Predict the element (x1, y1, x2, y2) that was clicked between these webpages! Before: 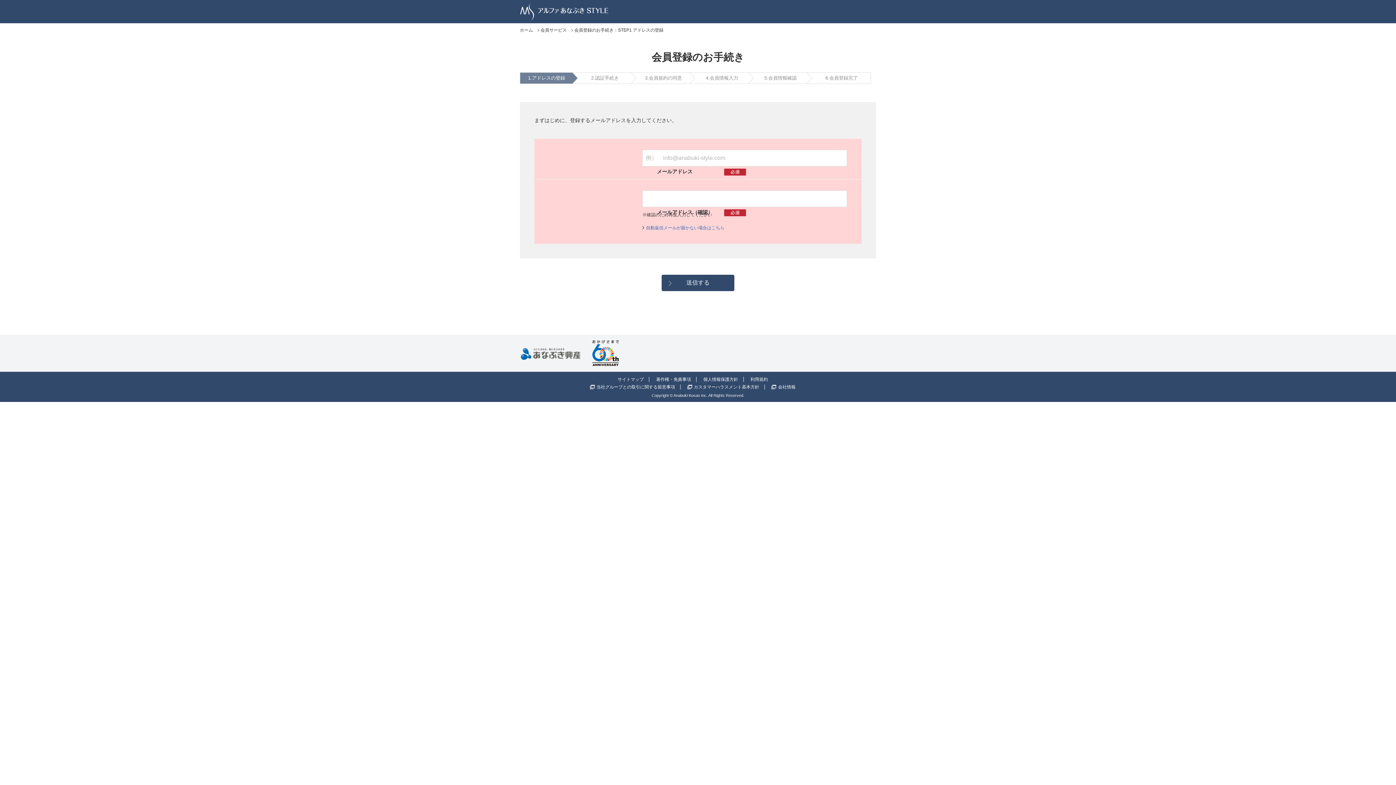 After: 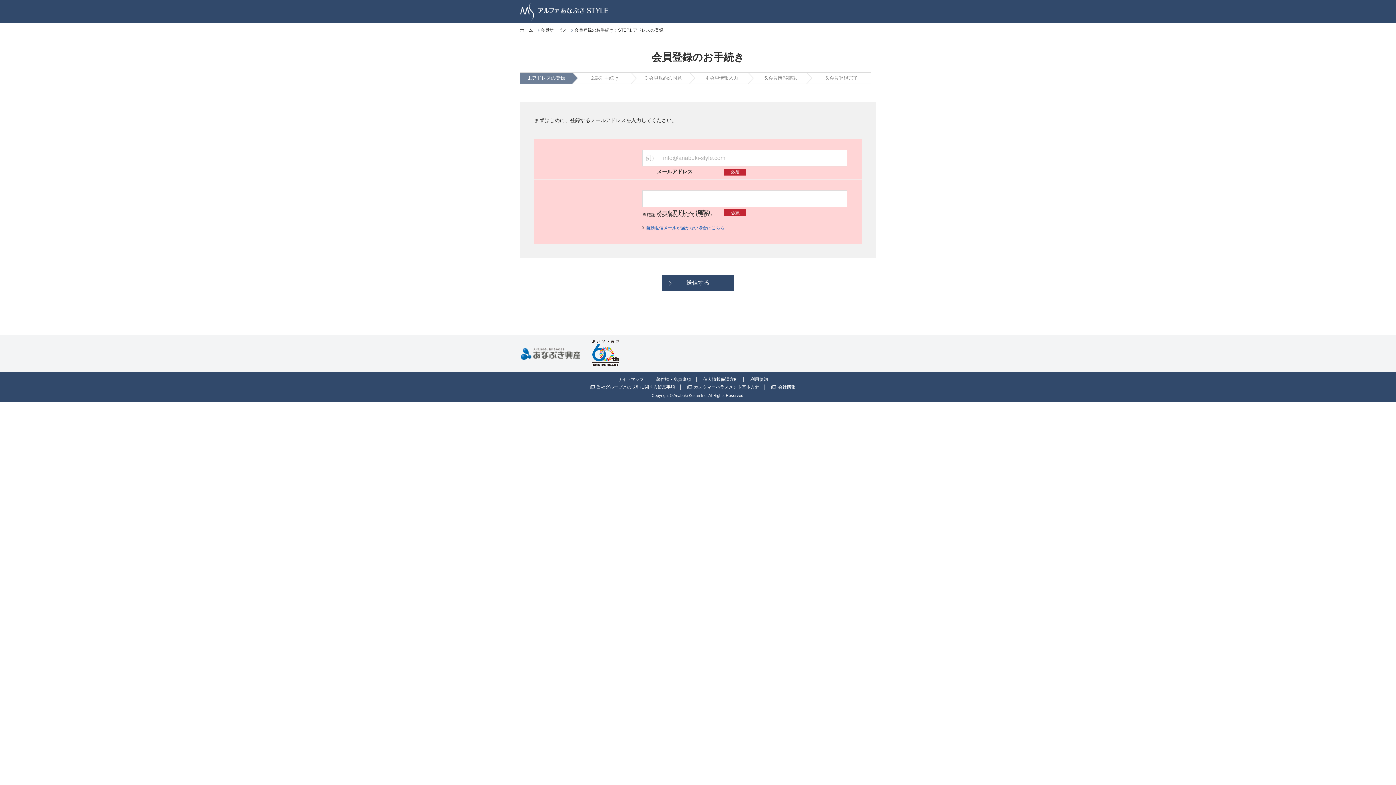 Action: label: 個人情報保護方針 bbox: (703, 377, 738, 382)